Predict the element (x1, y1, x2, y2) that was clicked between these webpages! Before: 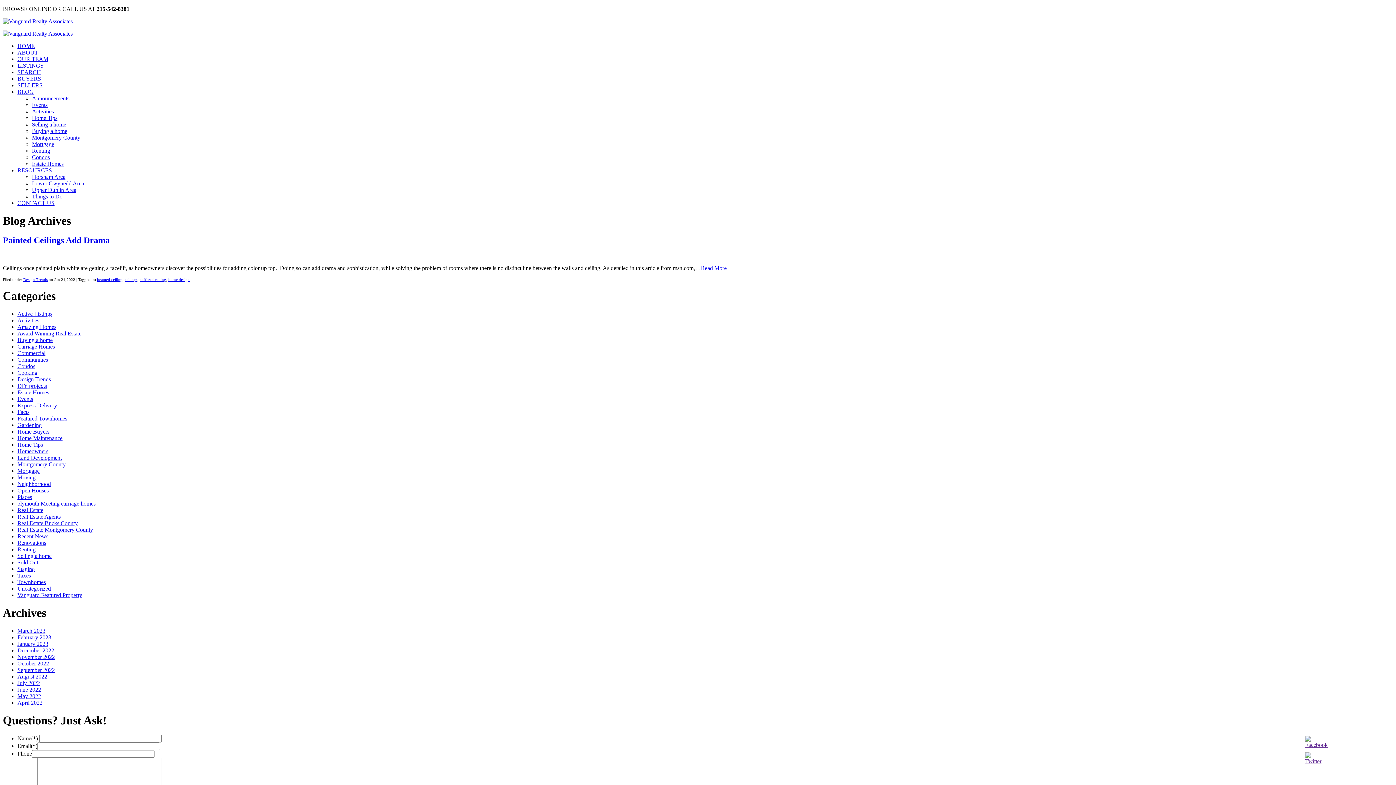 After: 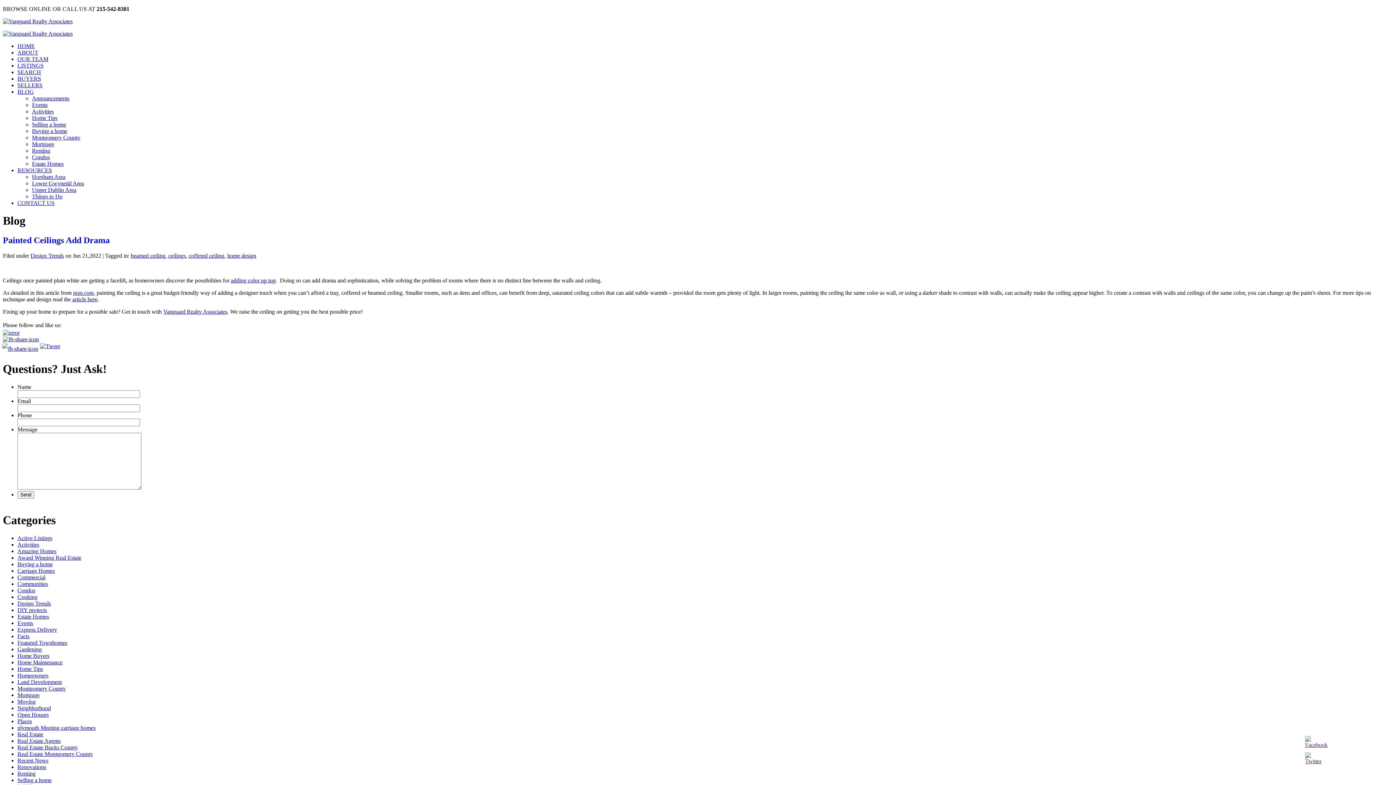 Action: bbox: (701, 265, 726, 271) label: Read More